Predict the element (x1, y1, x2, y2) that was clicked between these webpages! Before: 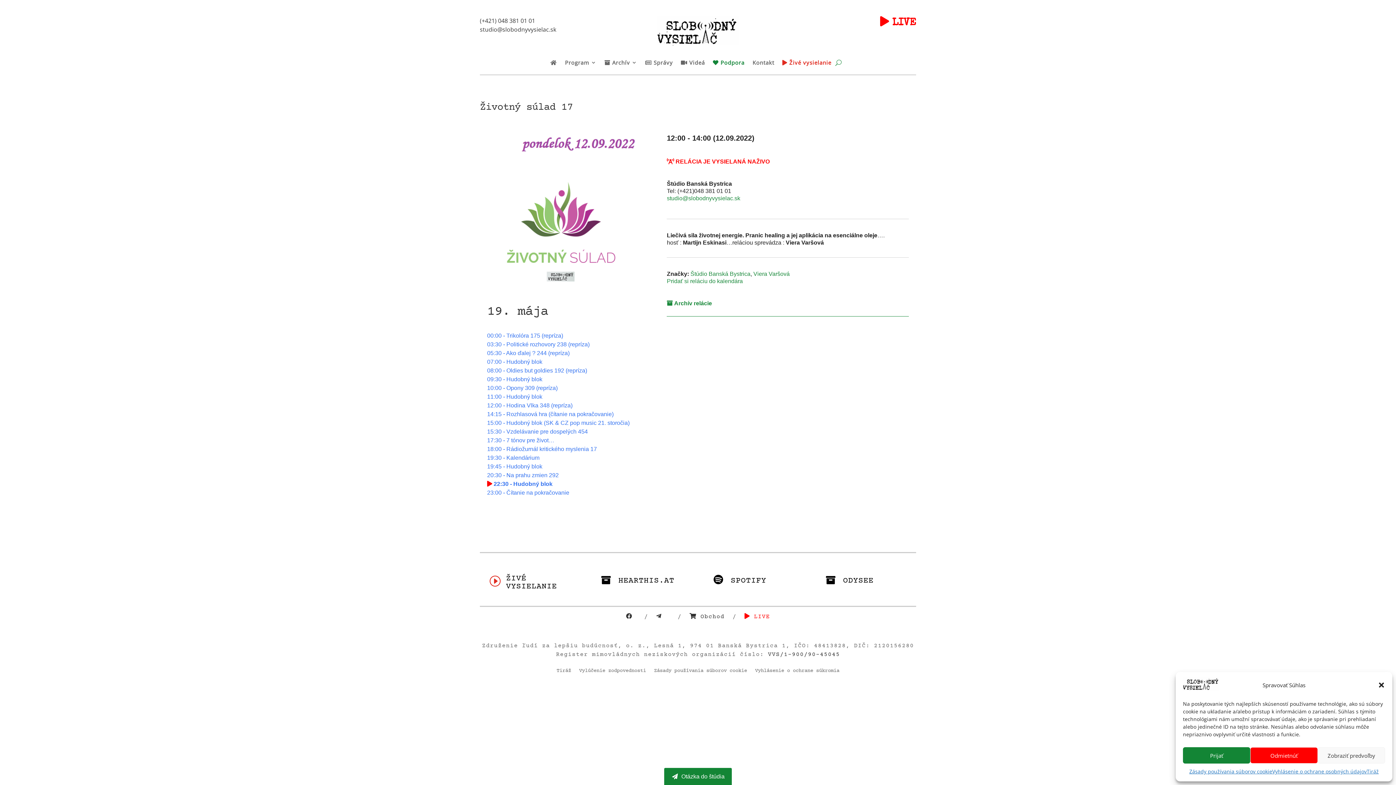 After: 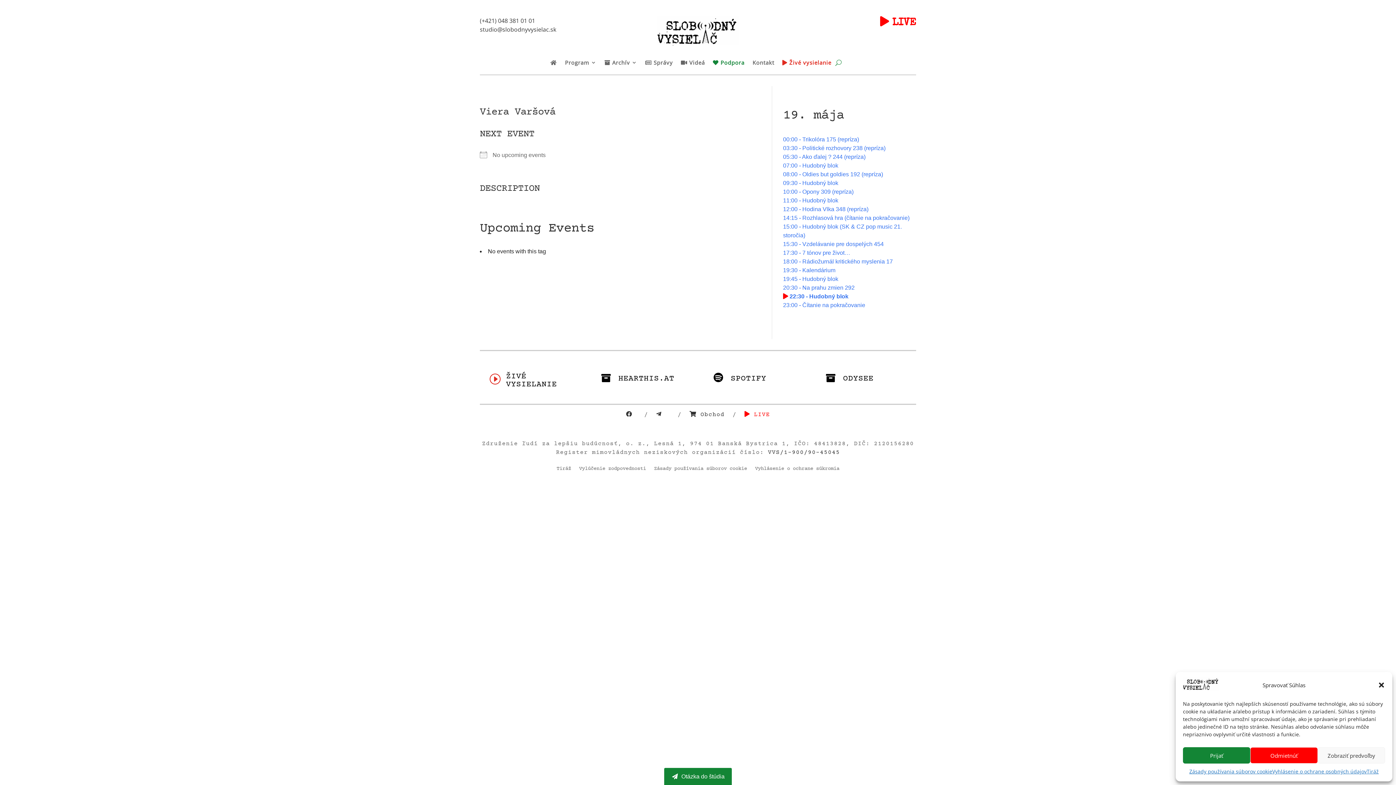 Action: label: Viera Varšová bbox: (753, 270, 789, 277)